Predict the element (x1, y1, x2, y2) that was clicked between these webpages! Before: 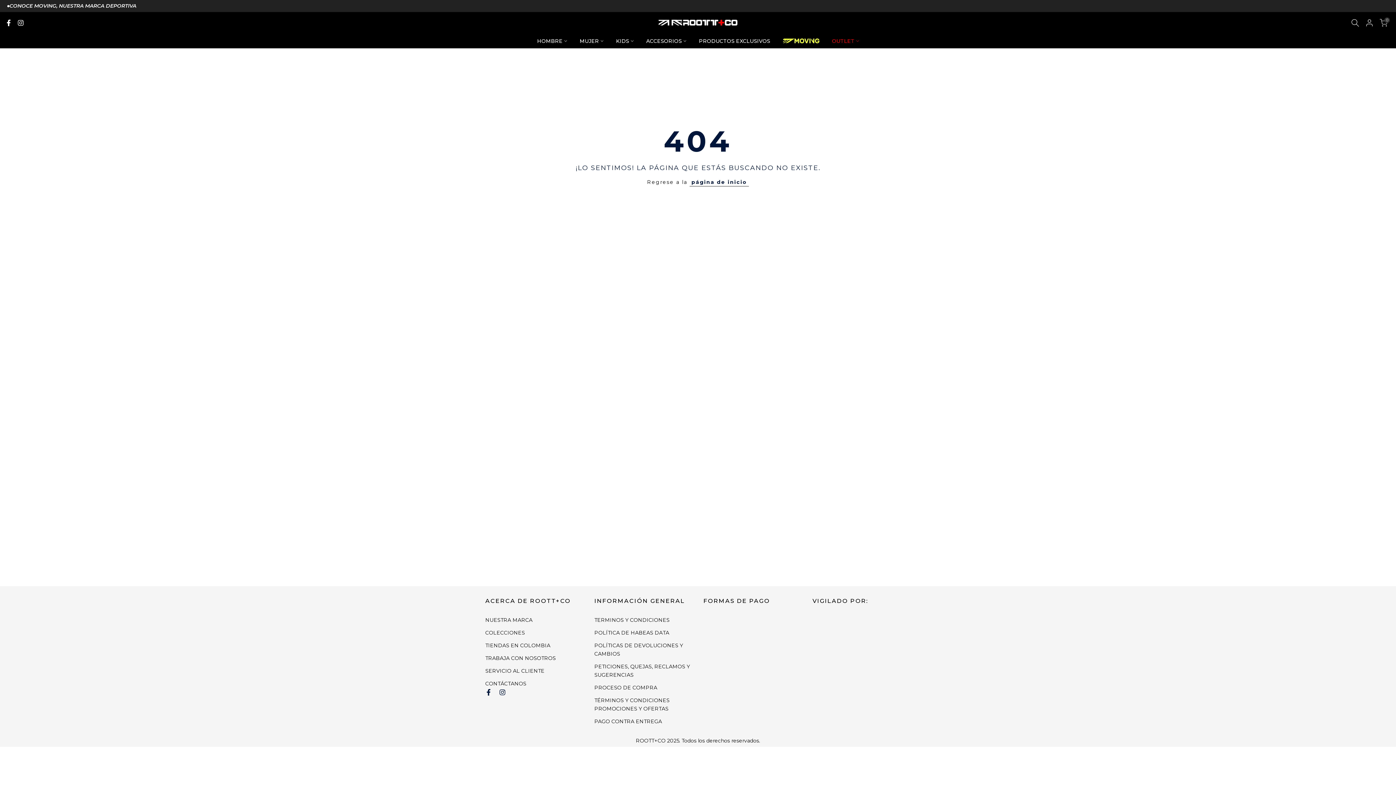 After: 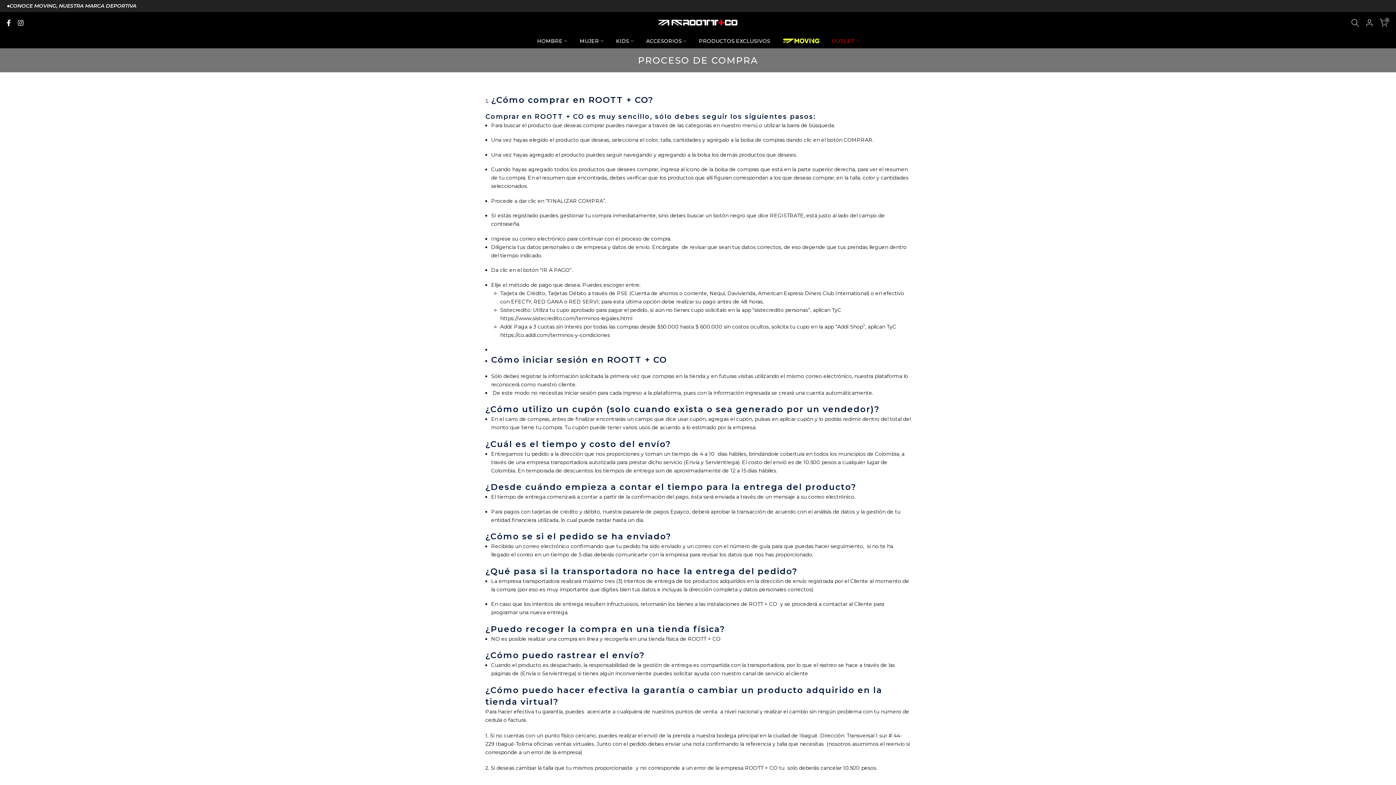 Action: bbox: (594, 684, 657, 691) label: PROCESO DE COMPRA